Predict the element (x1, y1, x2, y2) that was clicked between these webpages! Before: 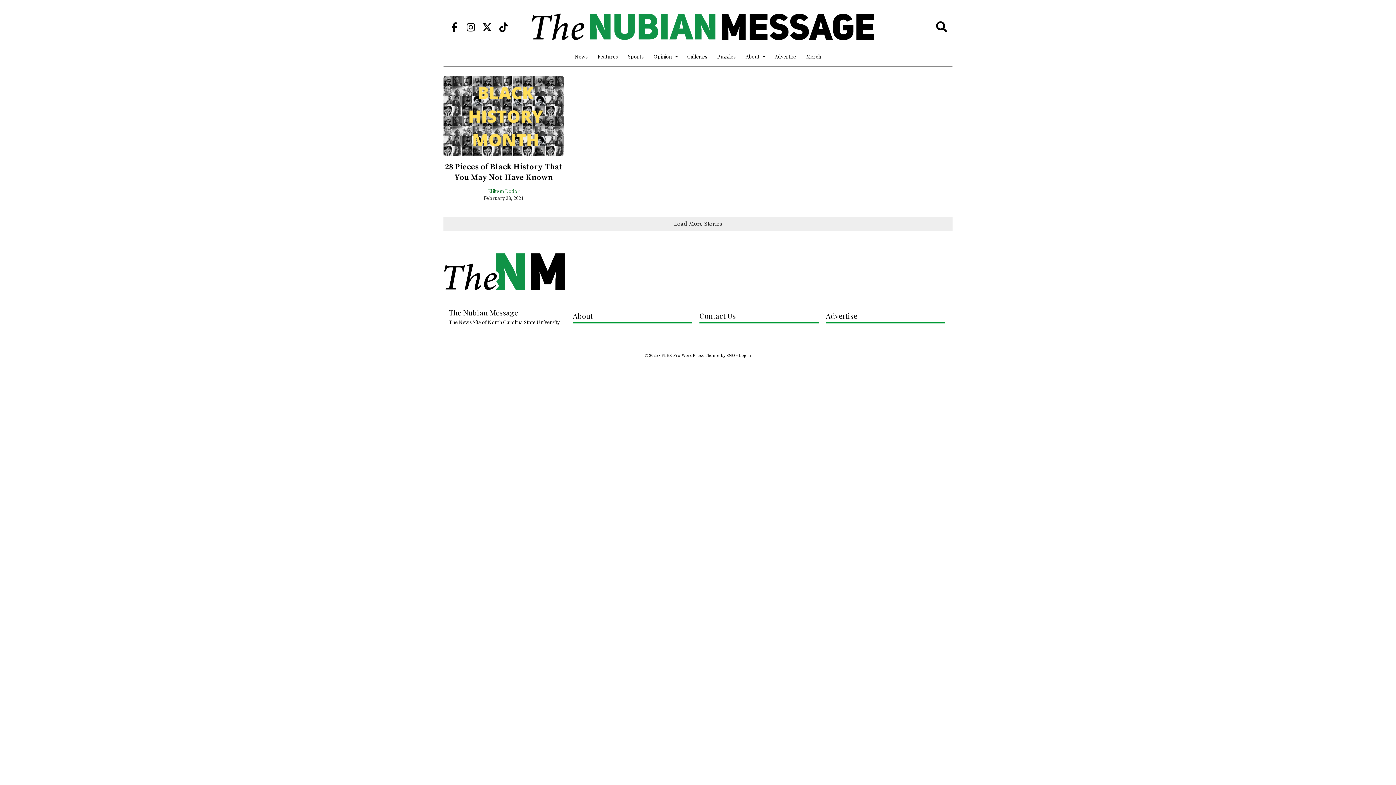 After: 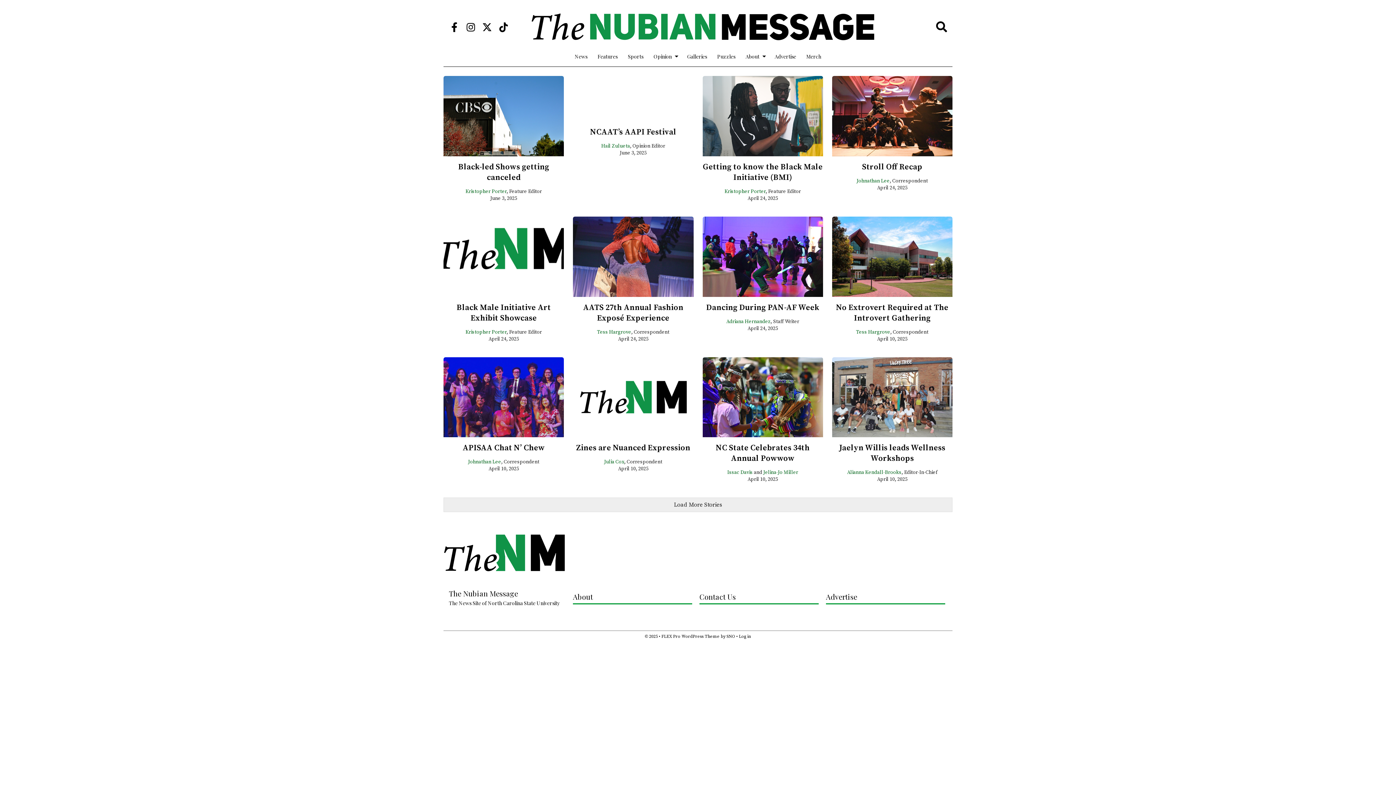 Action: label: Features bbox: (592, 46, 622, 66)